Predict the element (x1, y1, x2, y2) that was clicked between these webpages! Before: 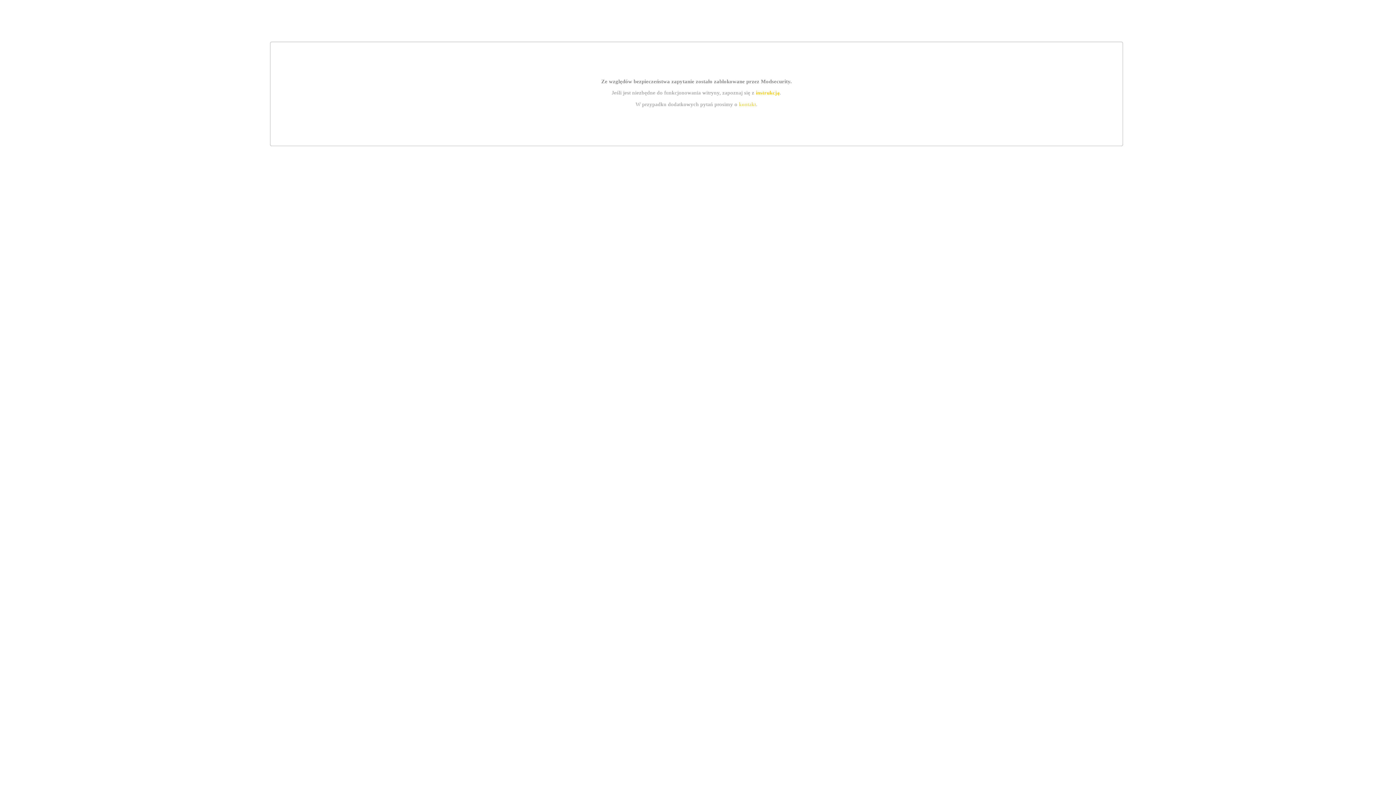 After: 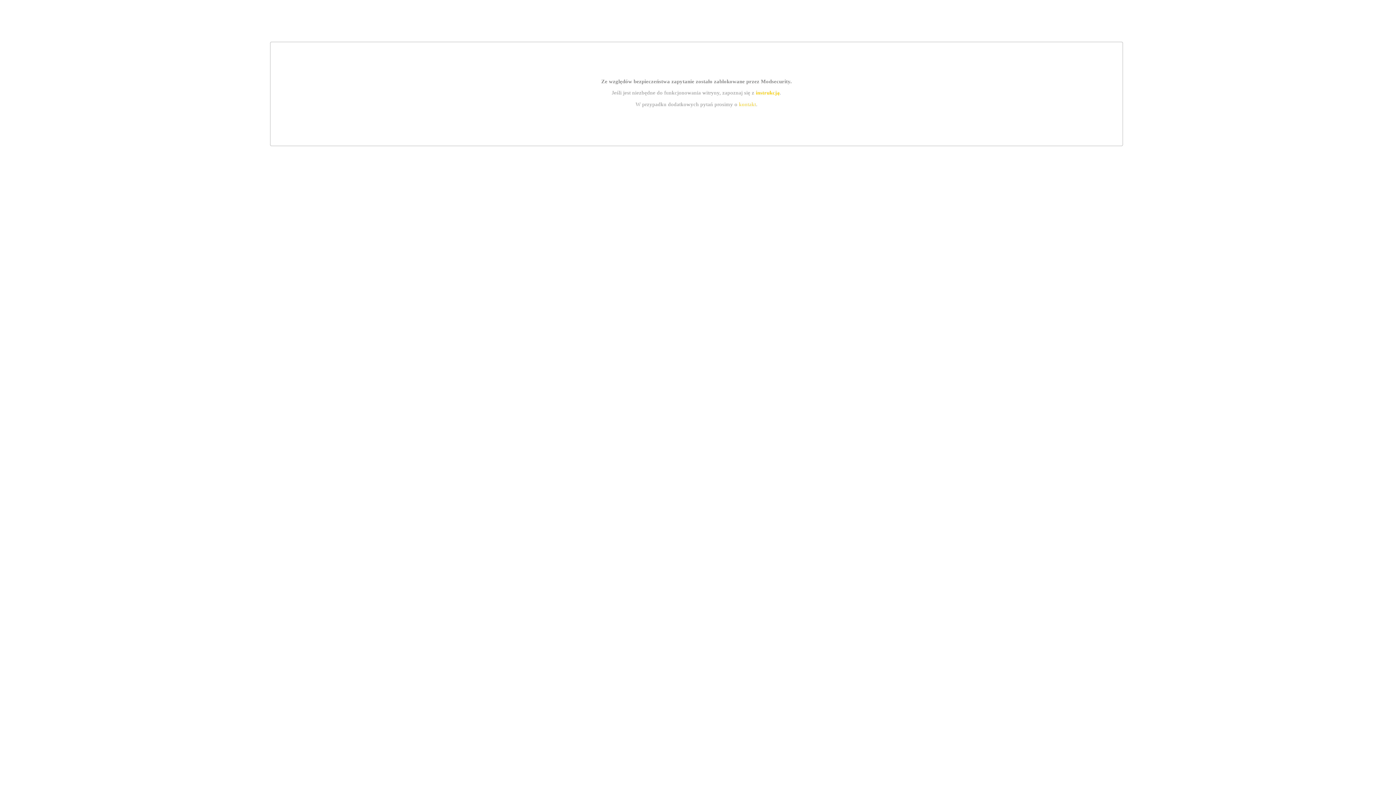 Action: label: instrukcją bbox: (755, 89, 779, 95)